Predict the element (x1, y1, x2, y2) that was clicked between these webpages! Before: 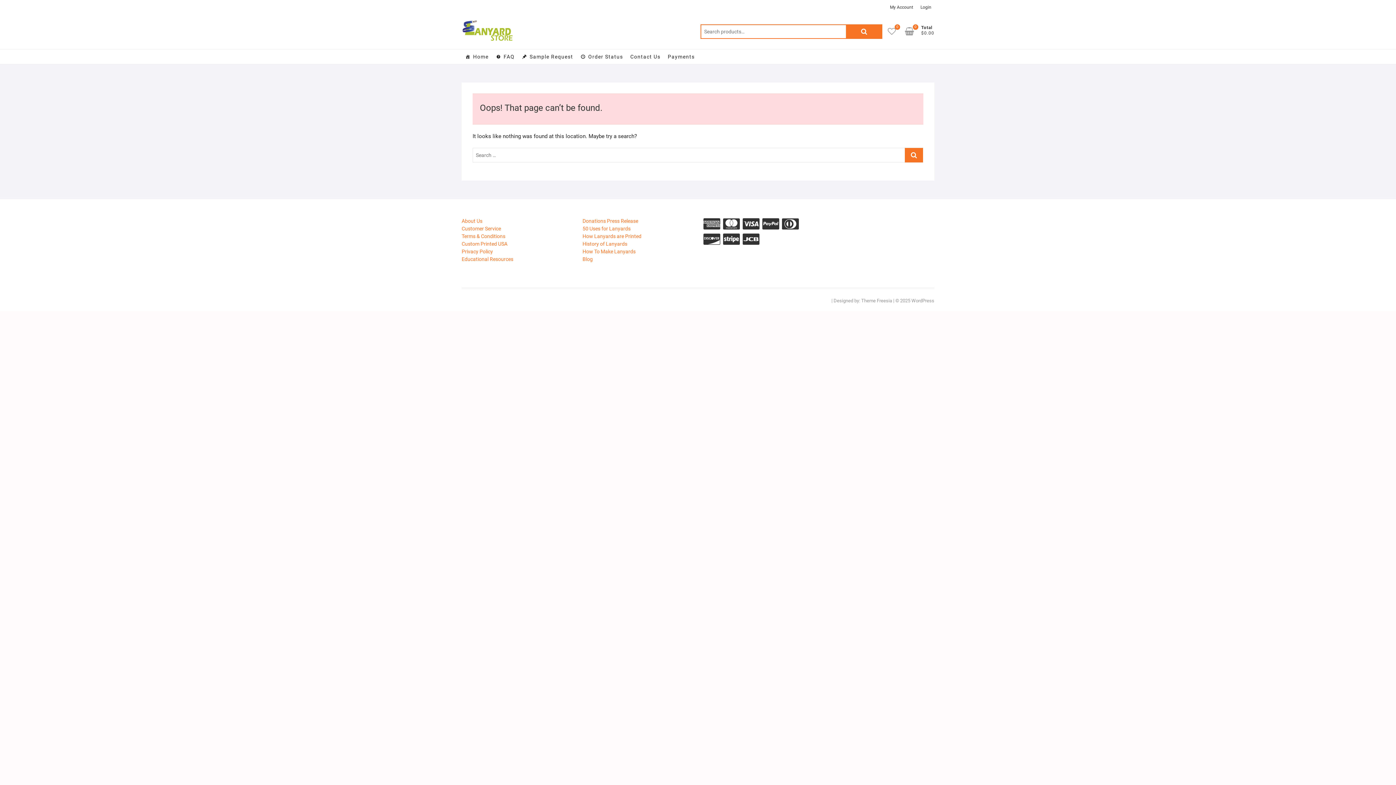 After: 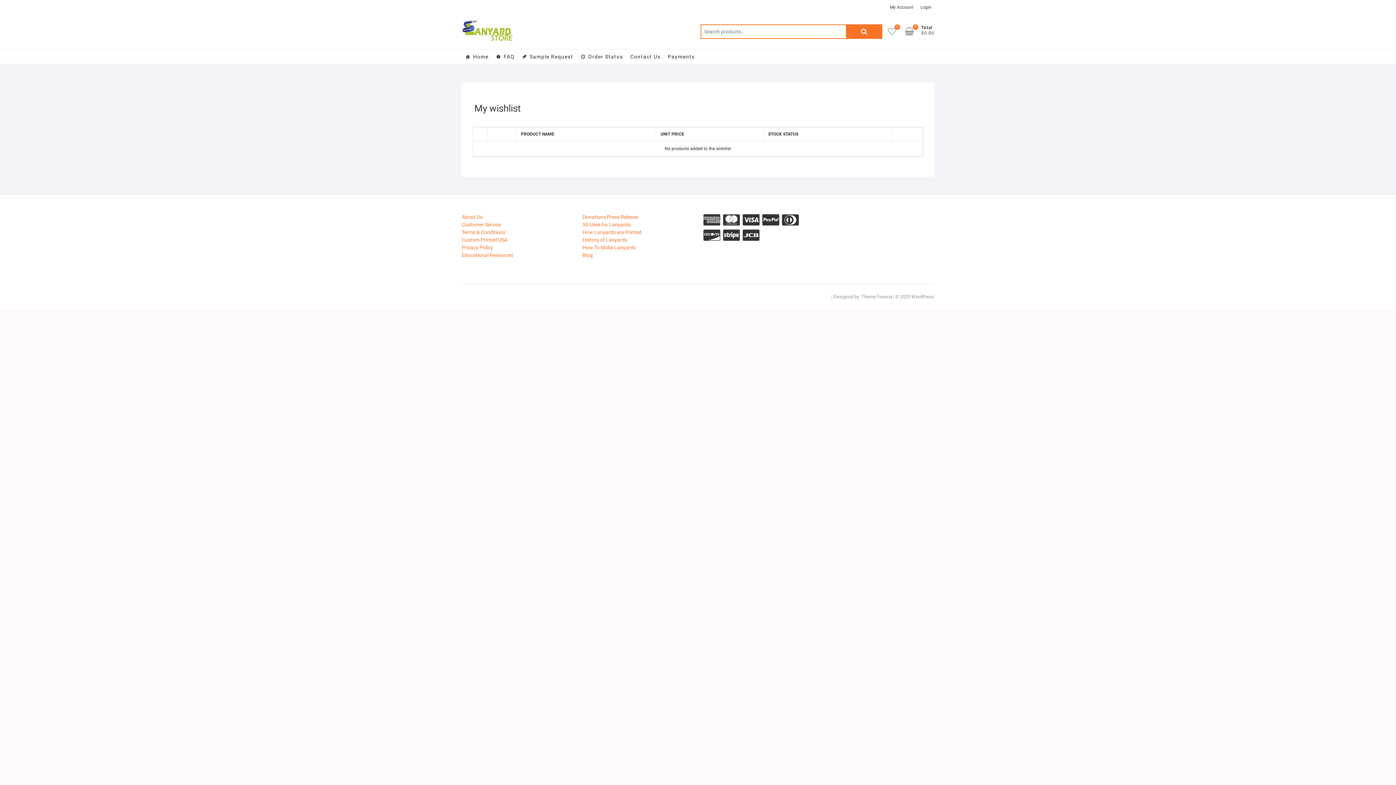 Action: label: 0 bbox: (888, 24, 903, 38)